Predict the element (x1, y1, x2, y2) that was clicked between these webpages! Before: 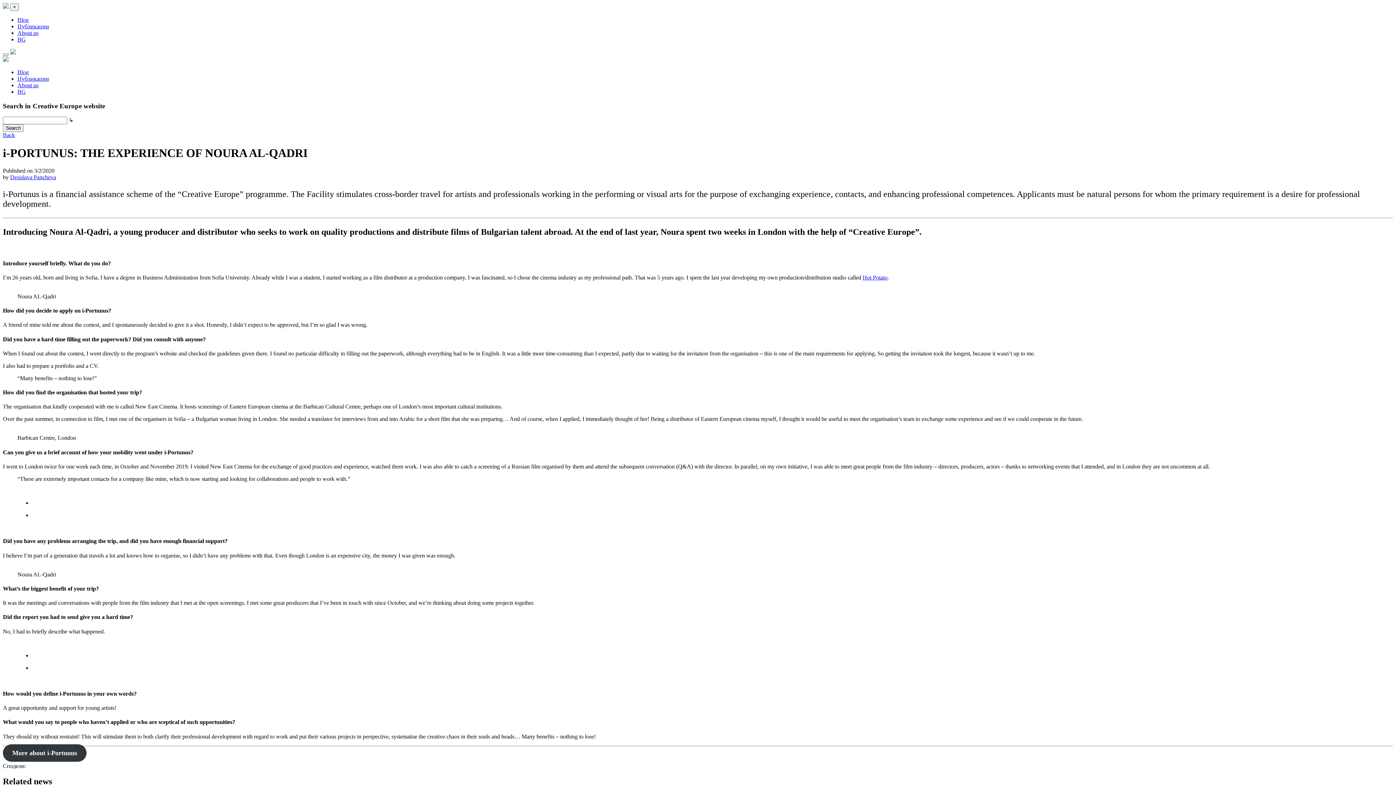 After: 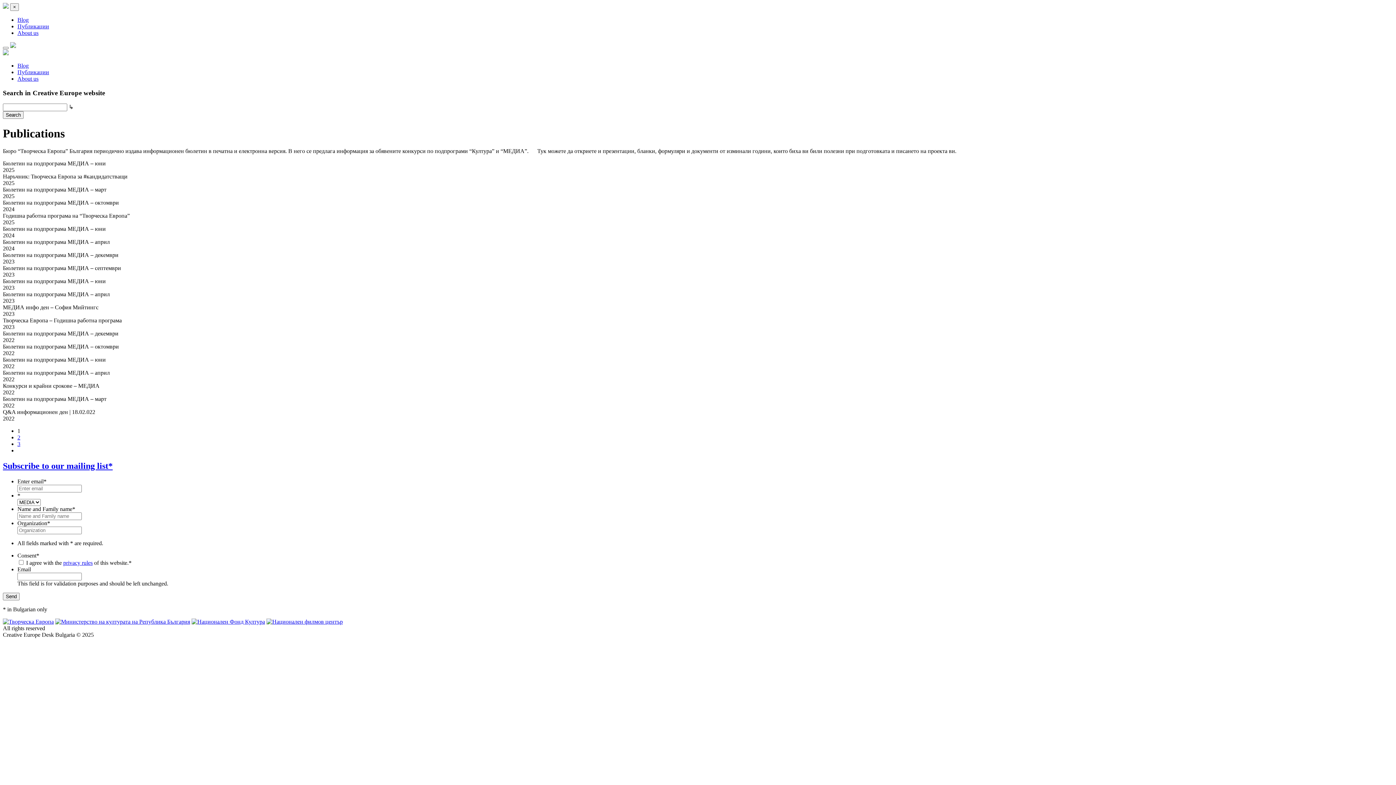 Action: bbox: (17, 75, 49, 81) label: Публикации